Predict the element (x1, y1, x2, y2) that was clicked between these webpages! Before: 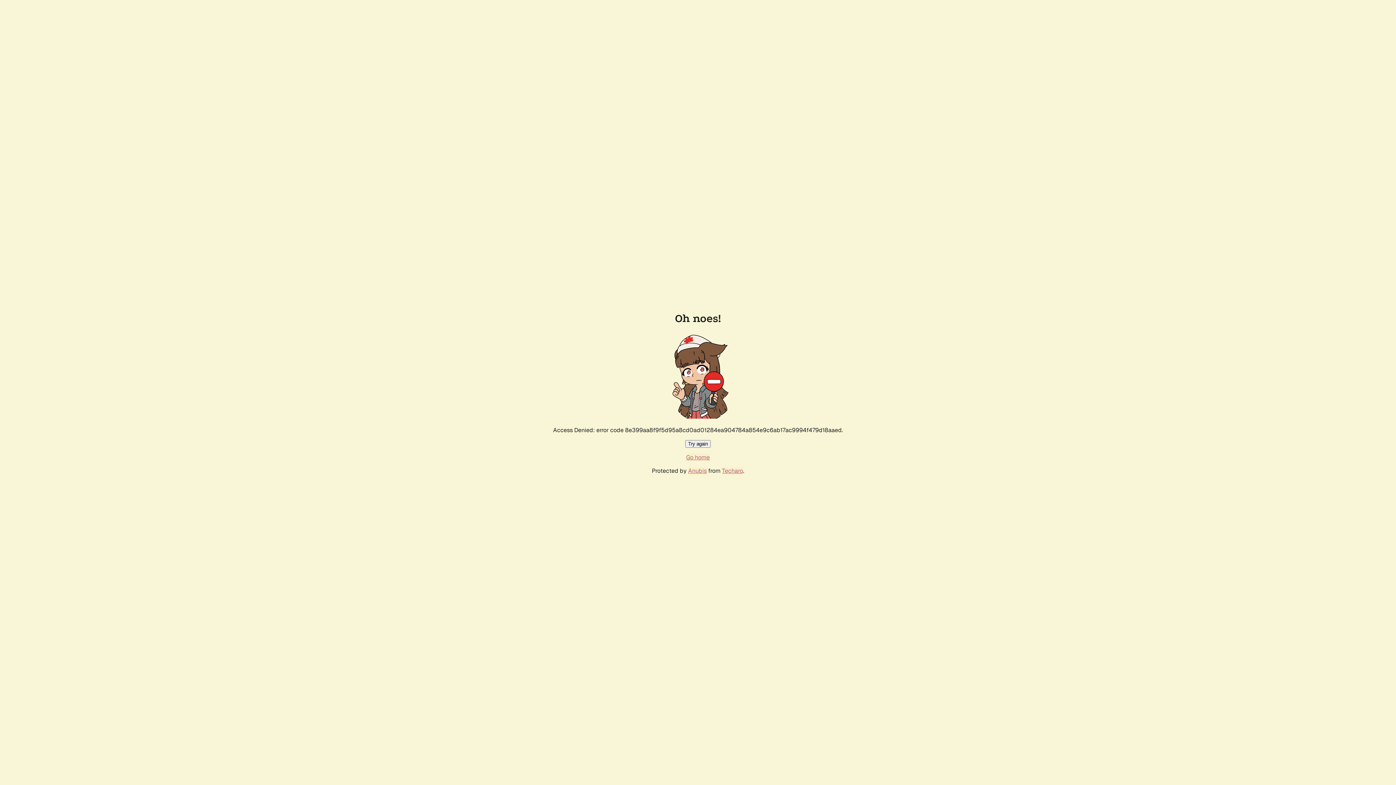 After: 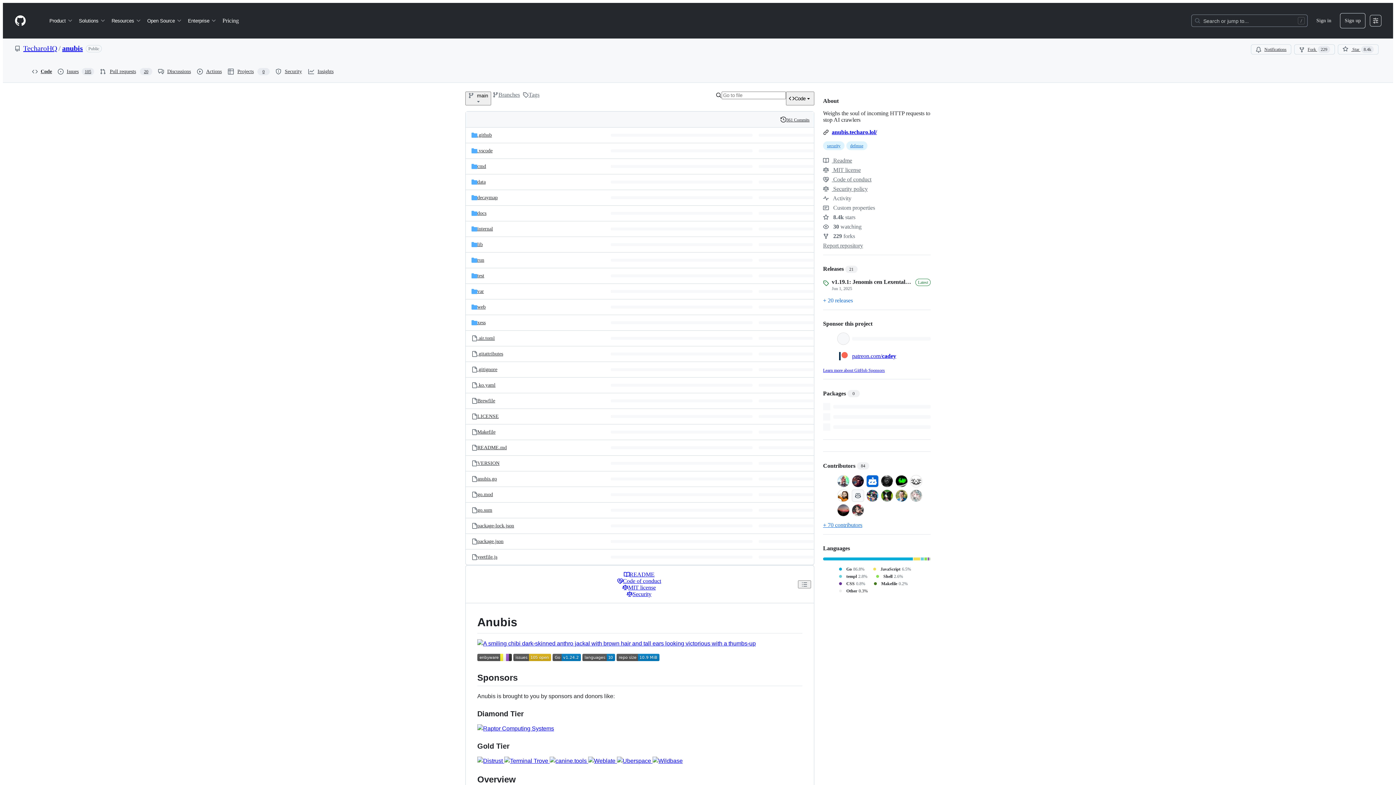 Action: label: Anubis bbox: (688, 467, 706, 474)